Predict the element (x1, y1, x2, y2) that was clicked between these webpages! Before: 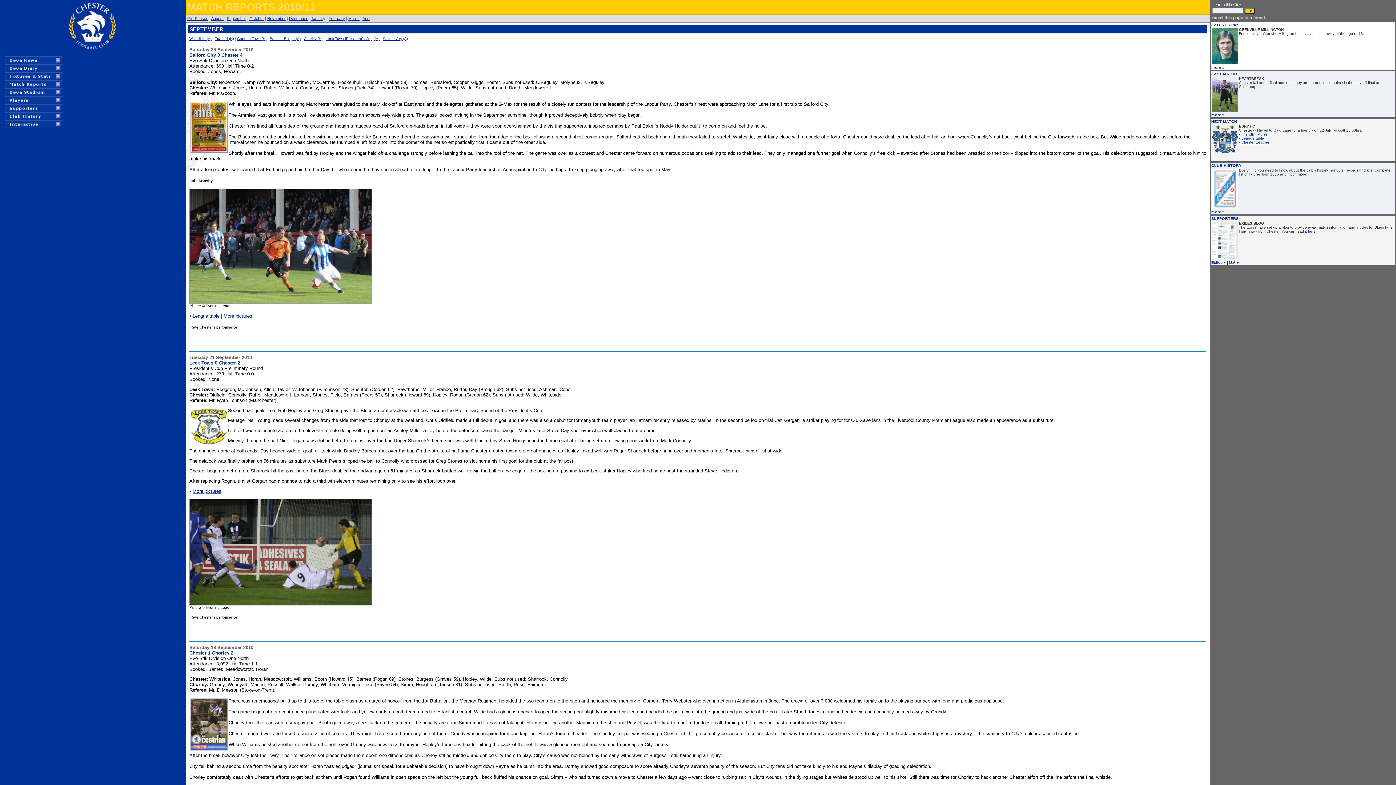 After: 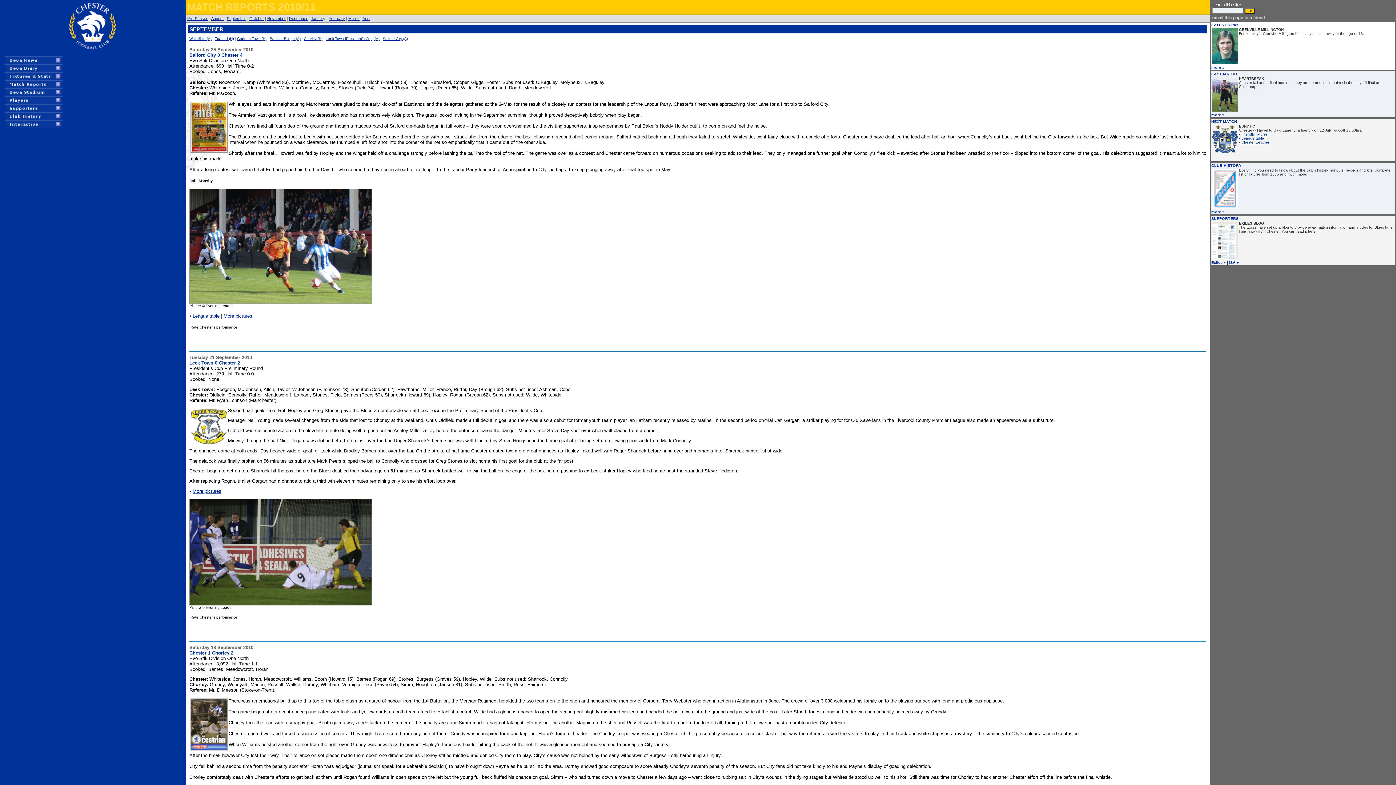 Action: label: here bbox: (1308, 229, 1316, 233)